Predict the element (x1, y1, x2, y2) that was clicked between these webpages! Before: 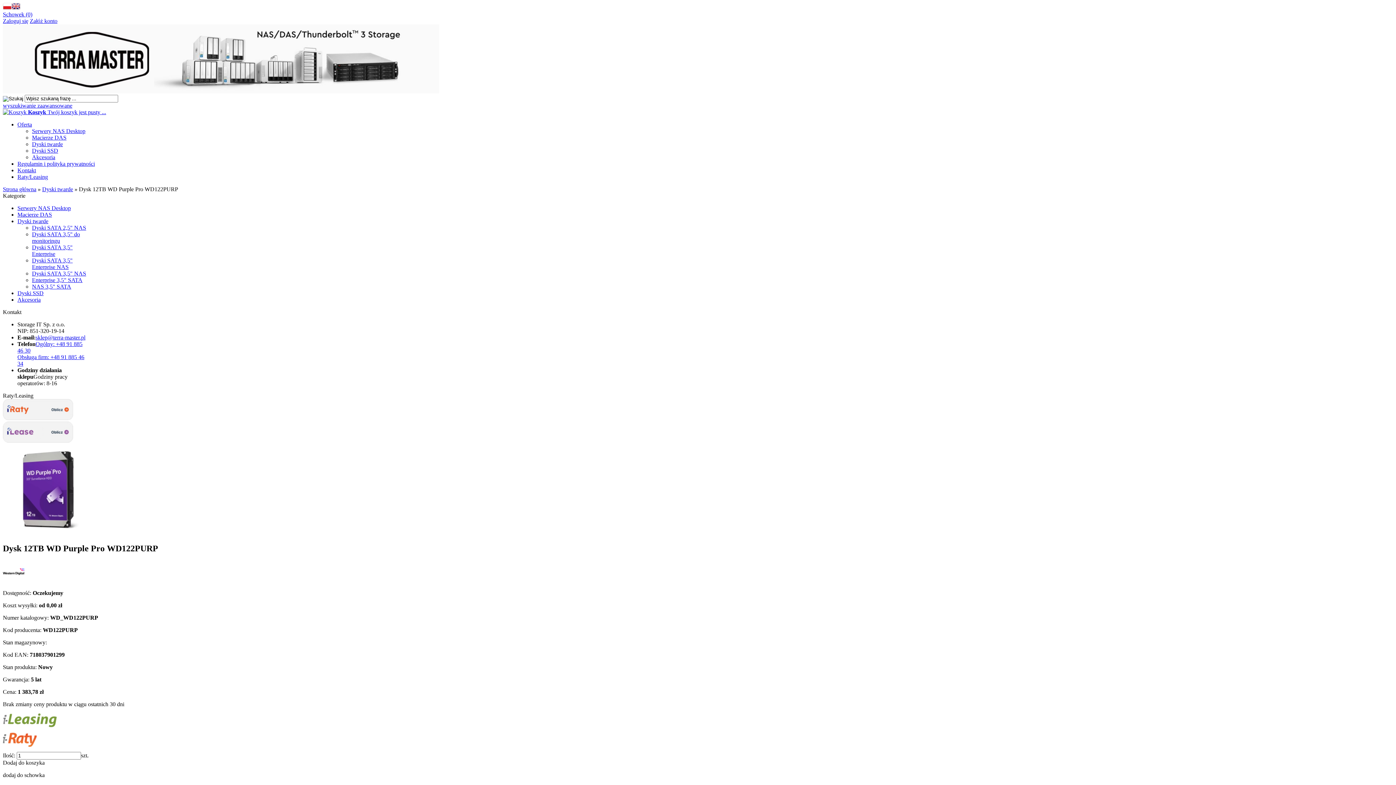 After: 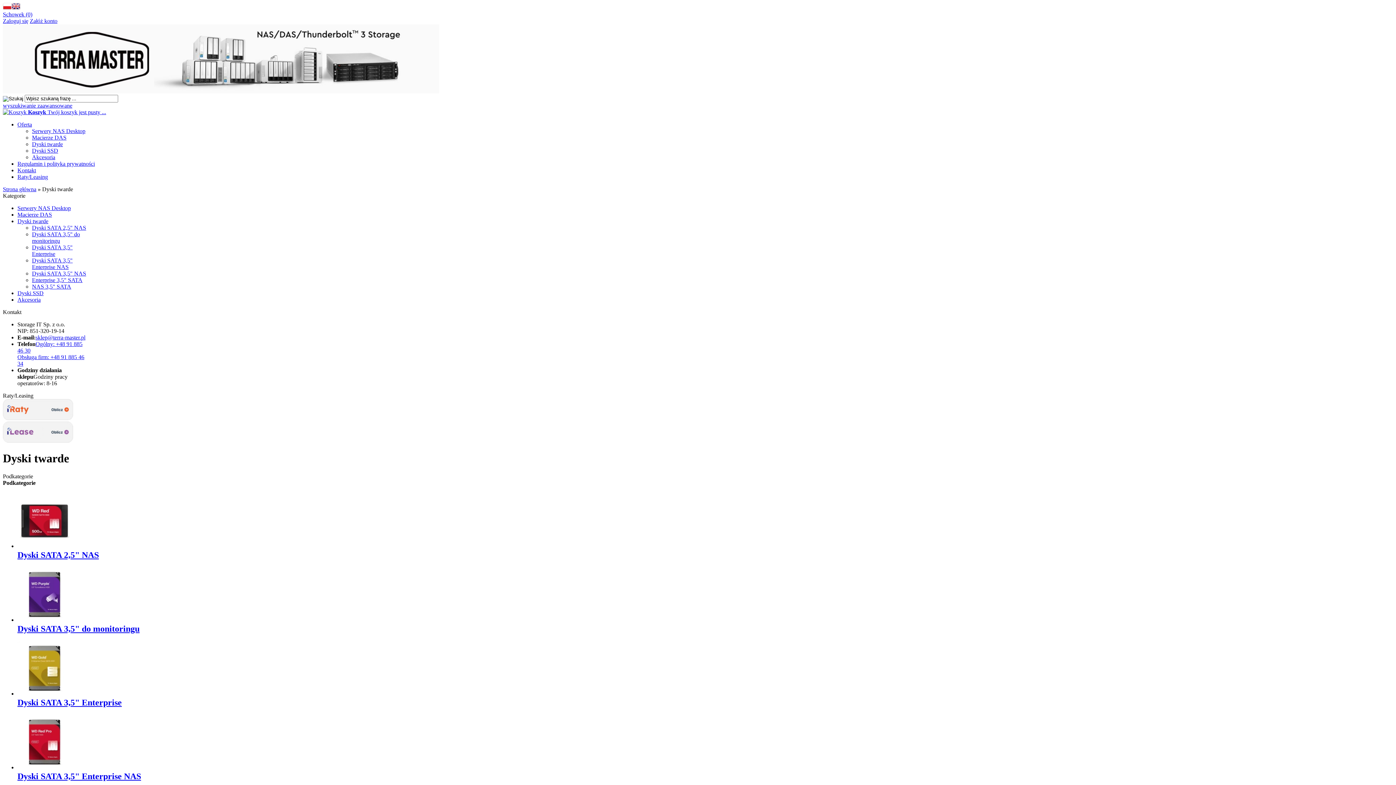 Action: label: Dyski twarde bbox: (17, 218, 48, 224)